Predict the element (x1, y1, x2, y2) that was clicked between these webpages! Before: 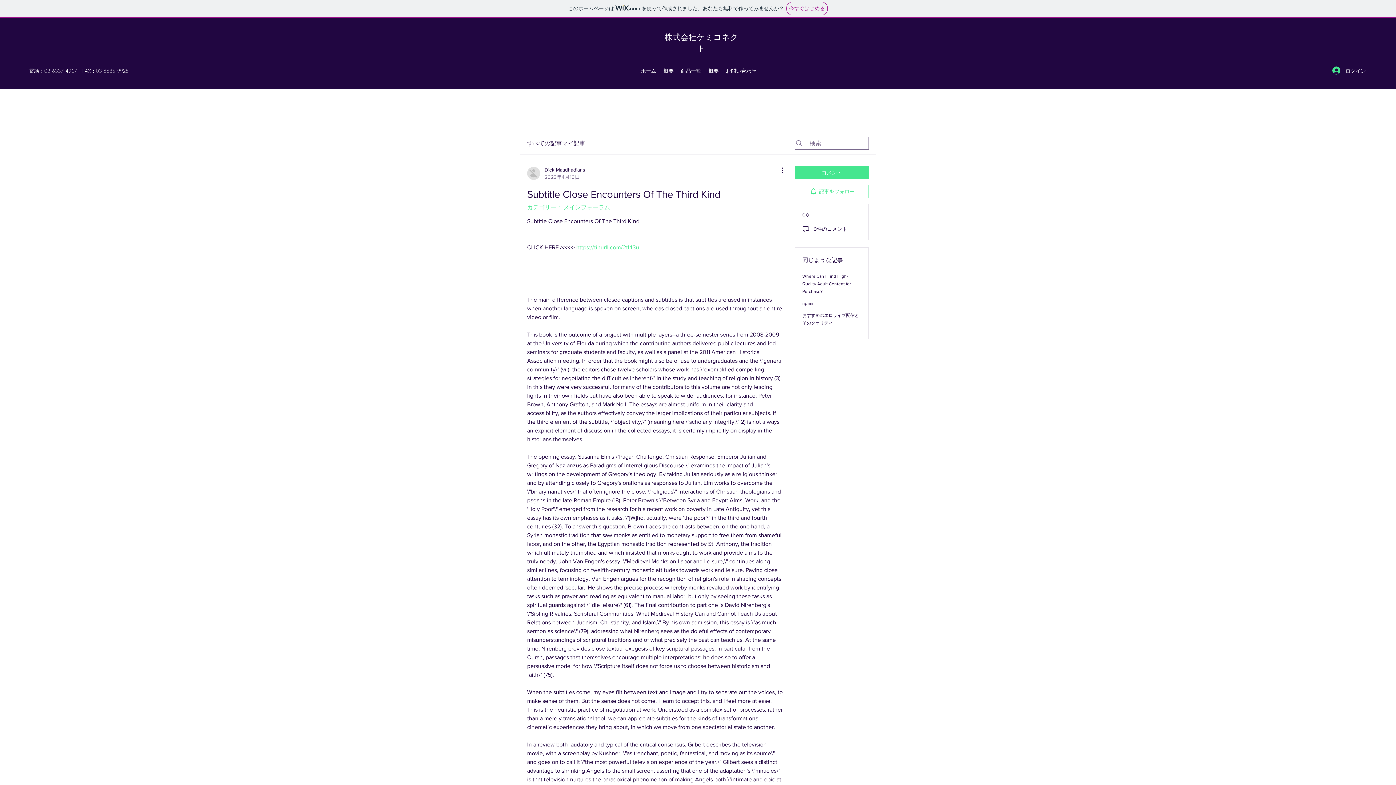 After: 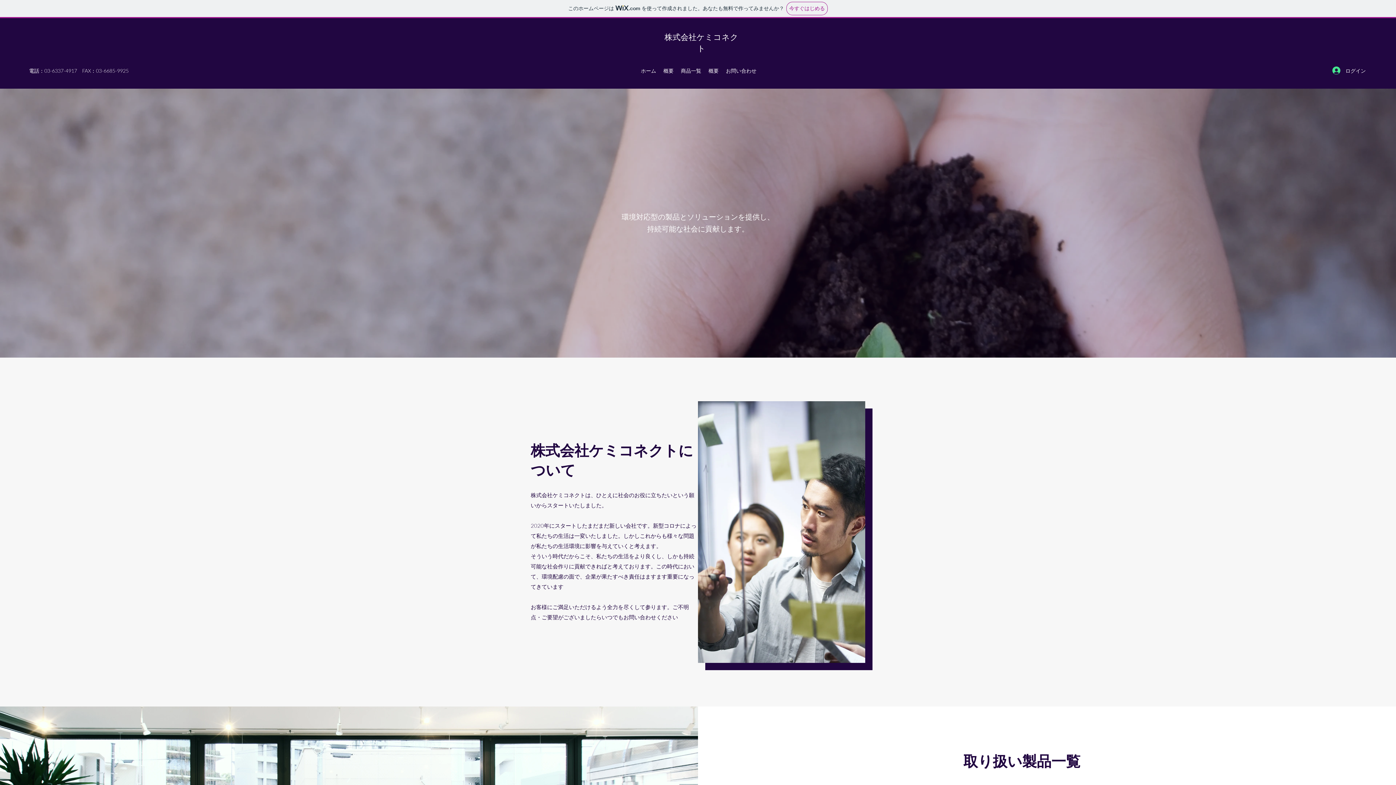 Action: bbox: (705, 65, 722, 76) label: 概要